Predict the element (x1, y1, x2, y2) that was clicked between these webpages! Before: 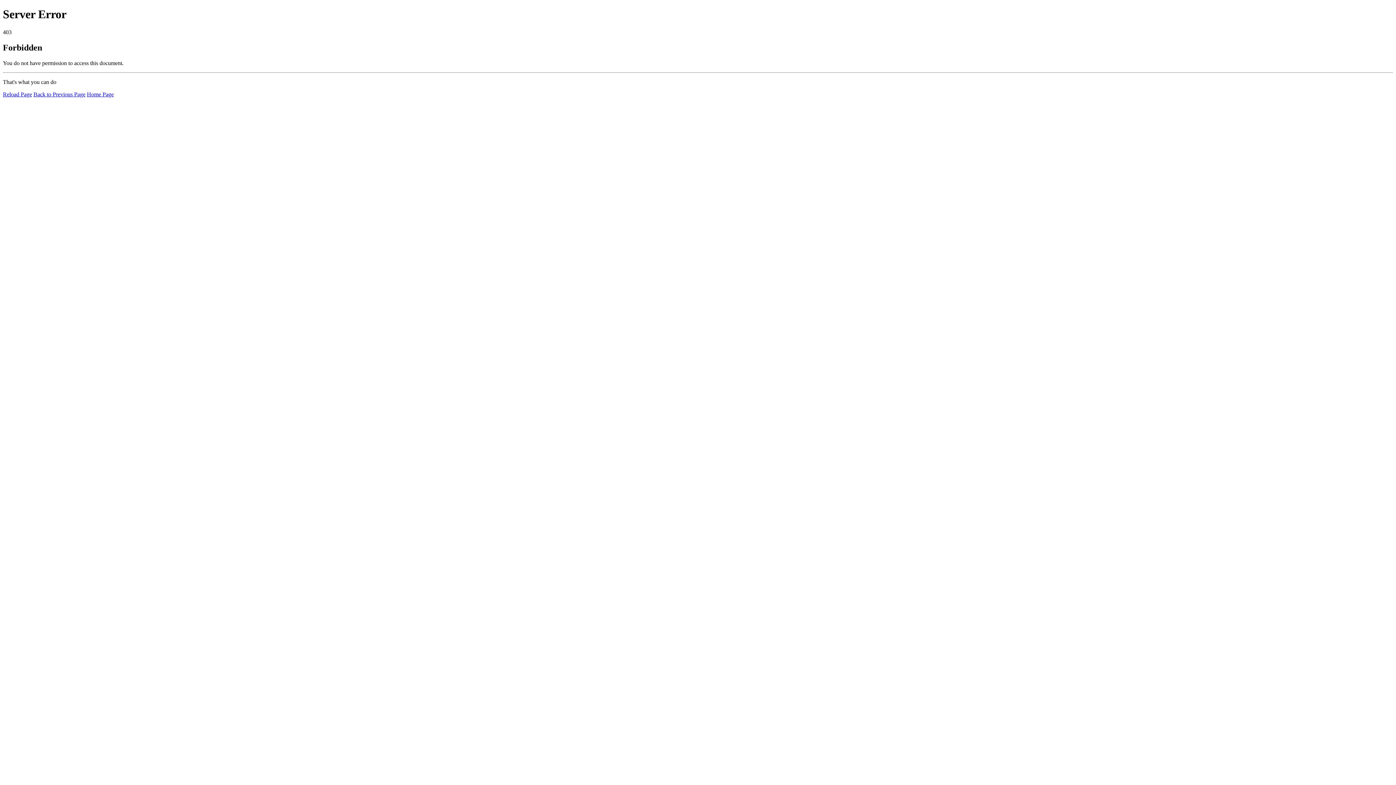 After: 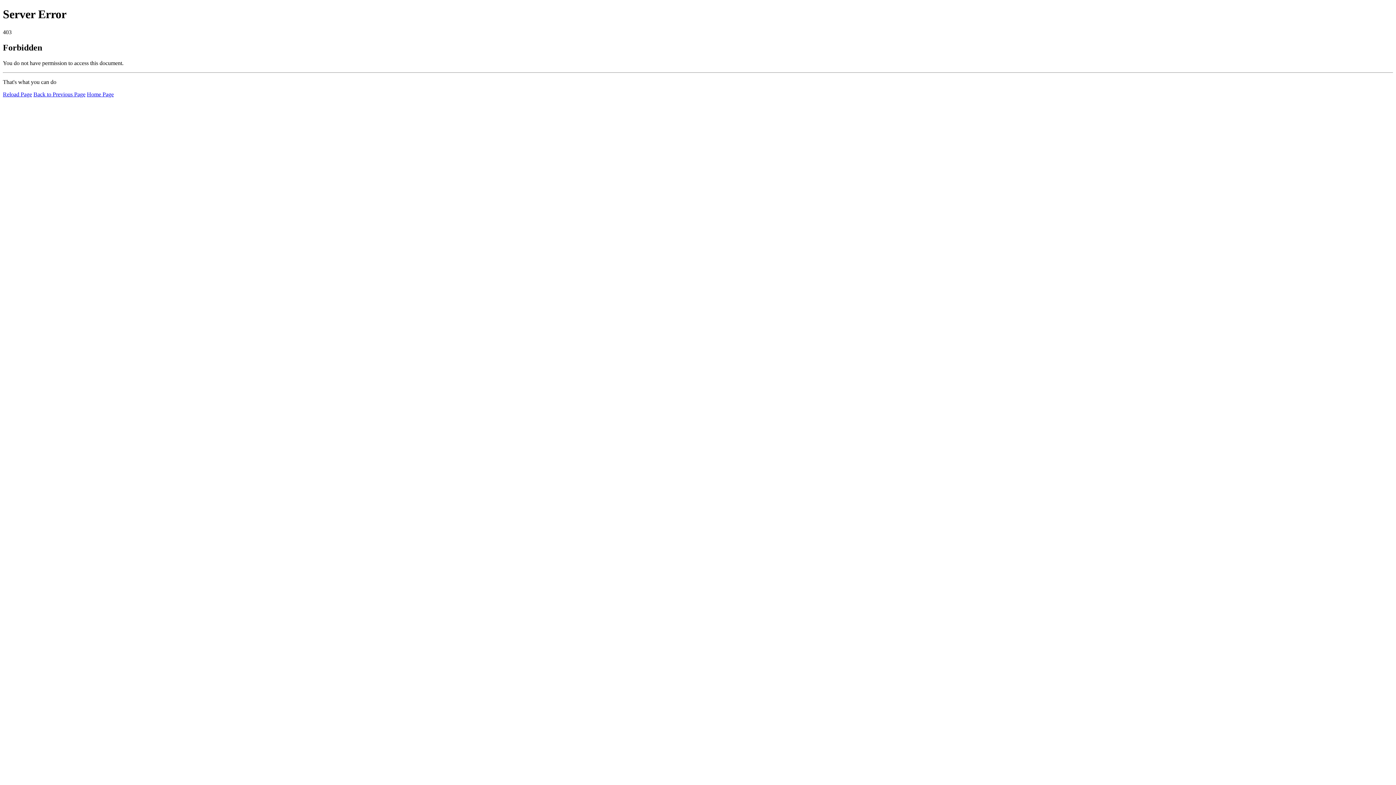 Action: bbox: (86, 91, 113, 97) label: Home Page